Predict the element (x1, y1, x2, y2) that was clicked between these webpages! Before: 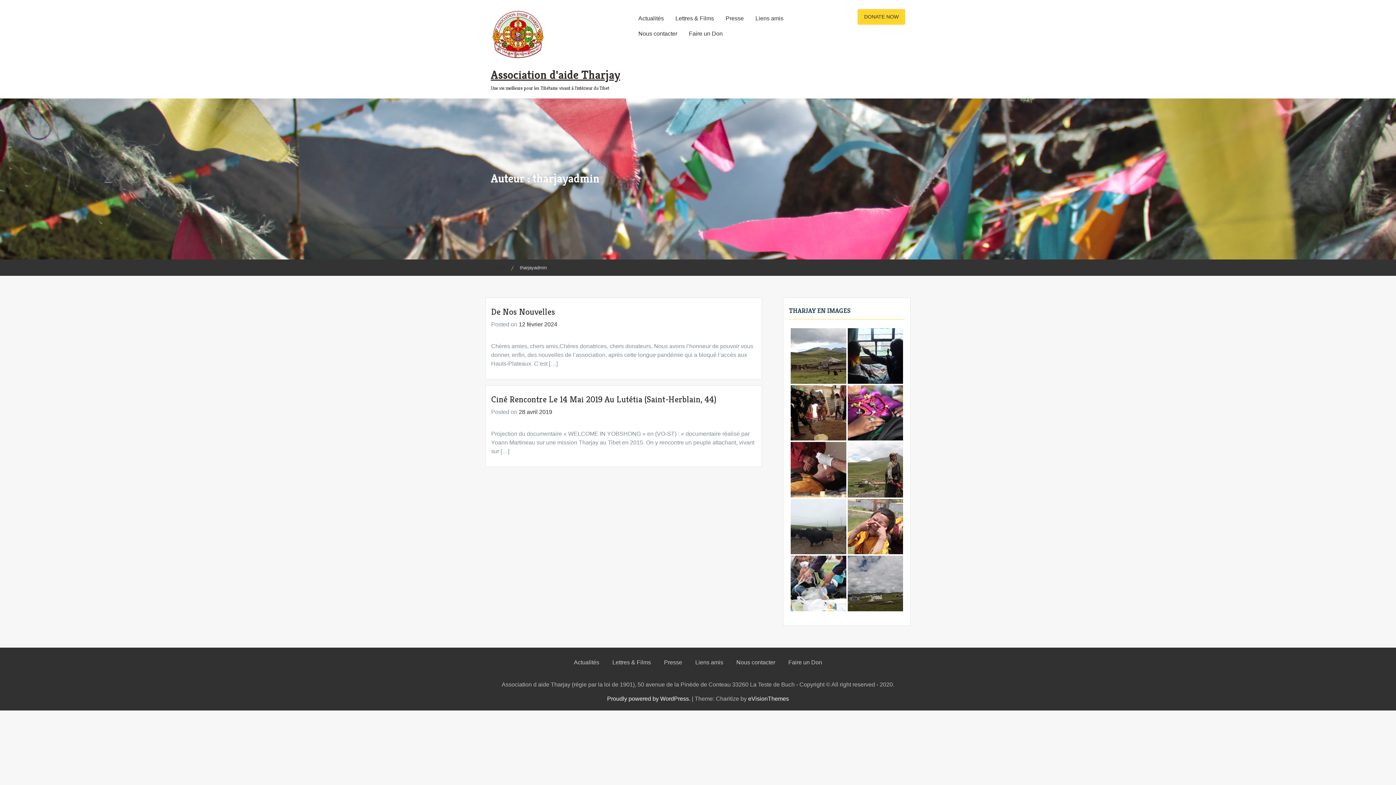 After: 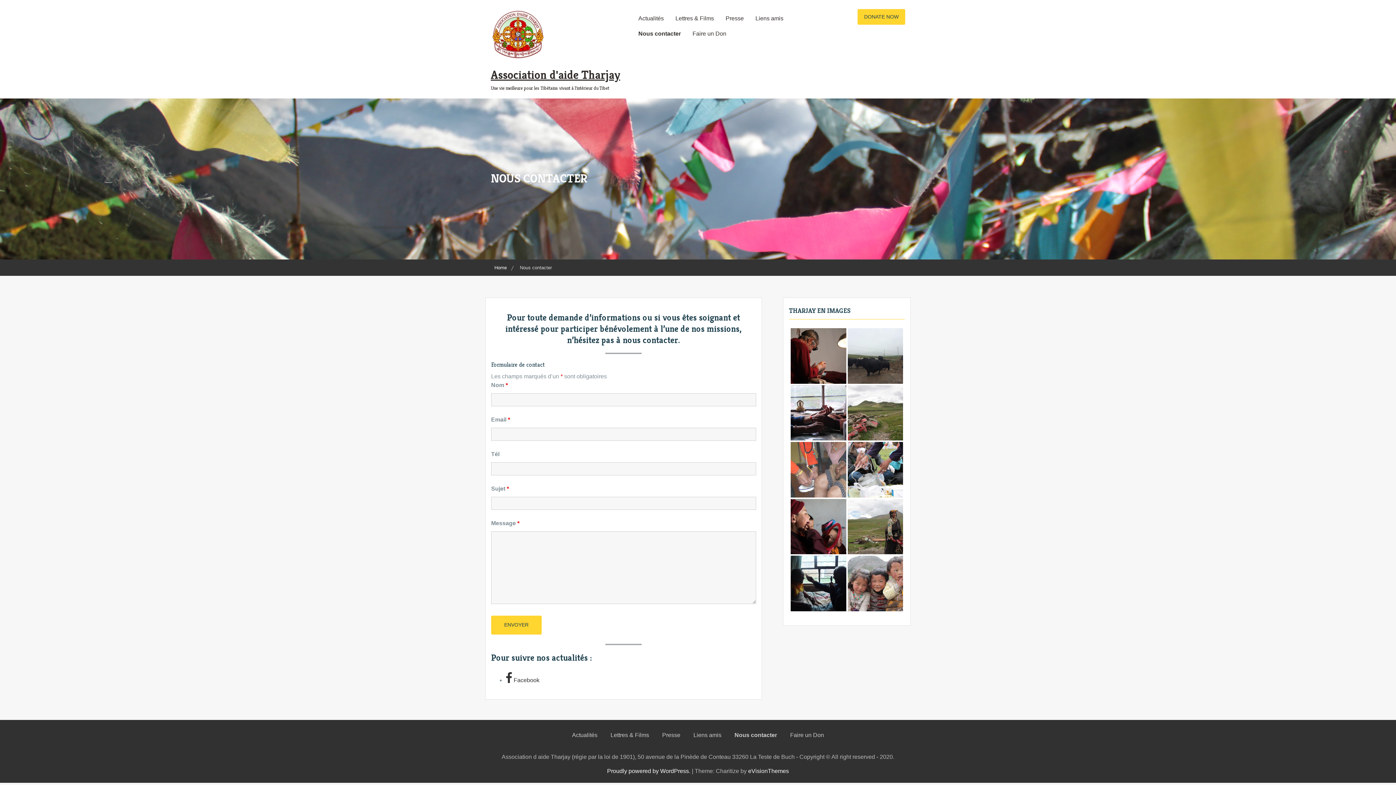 Action: bbox: (632, 25, 683, 41) label: Nous contacter